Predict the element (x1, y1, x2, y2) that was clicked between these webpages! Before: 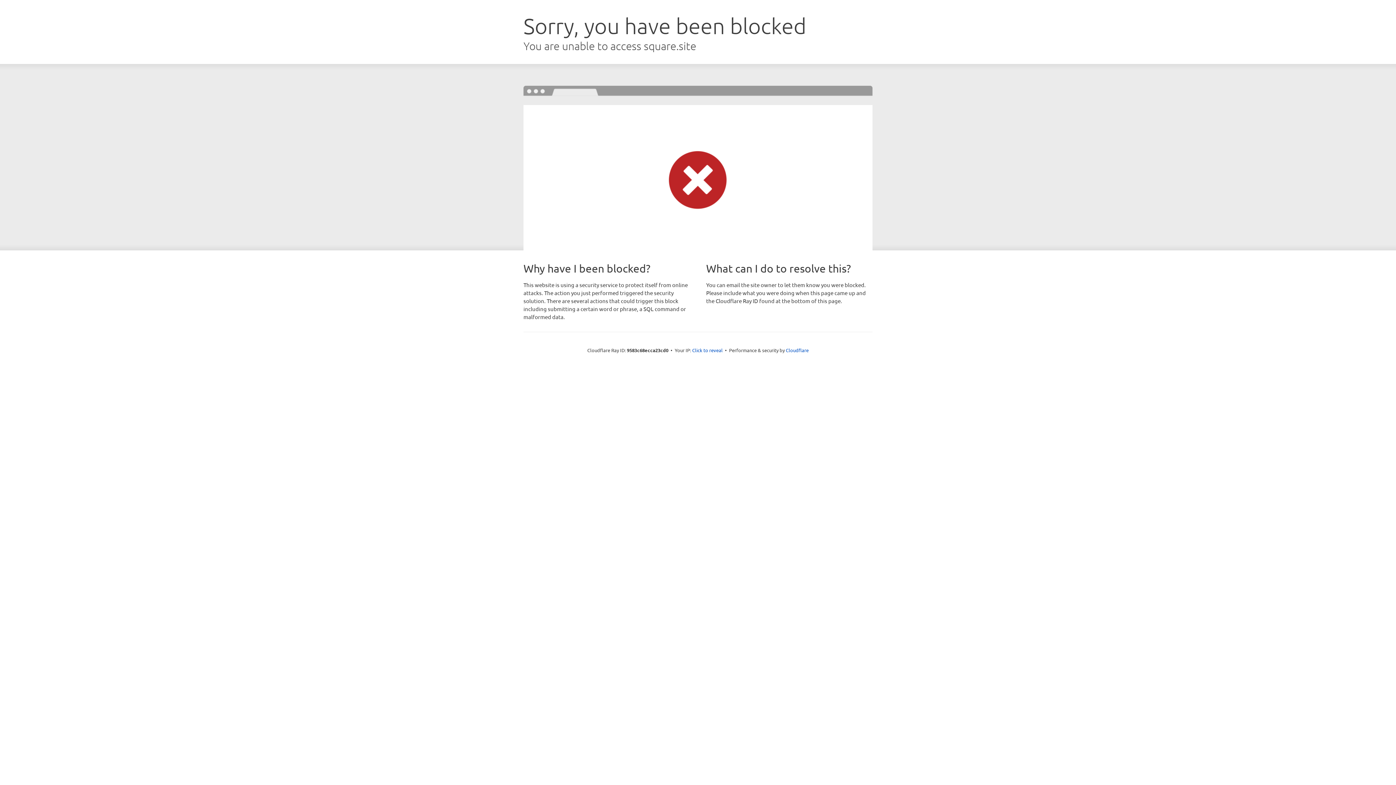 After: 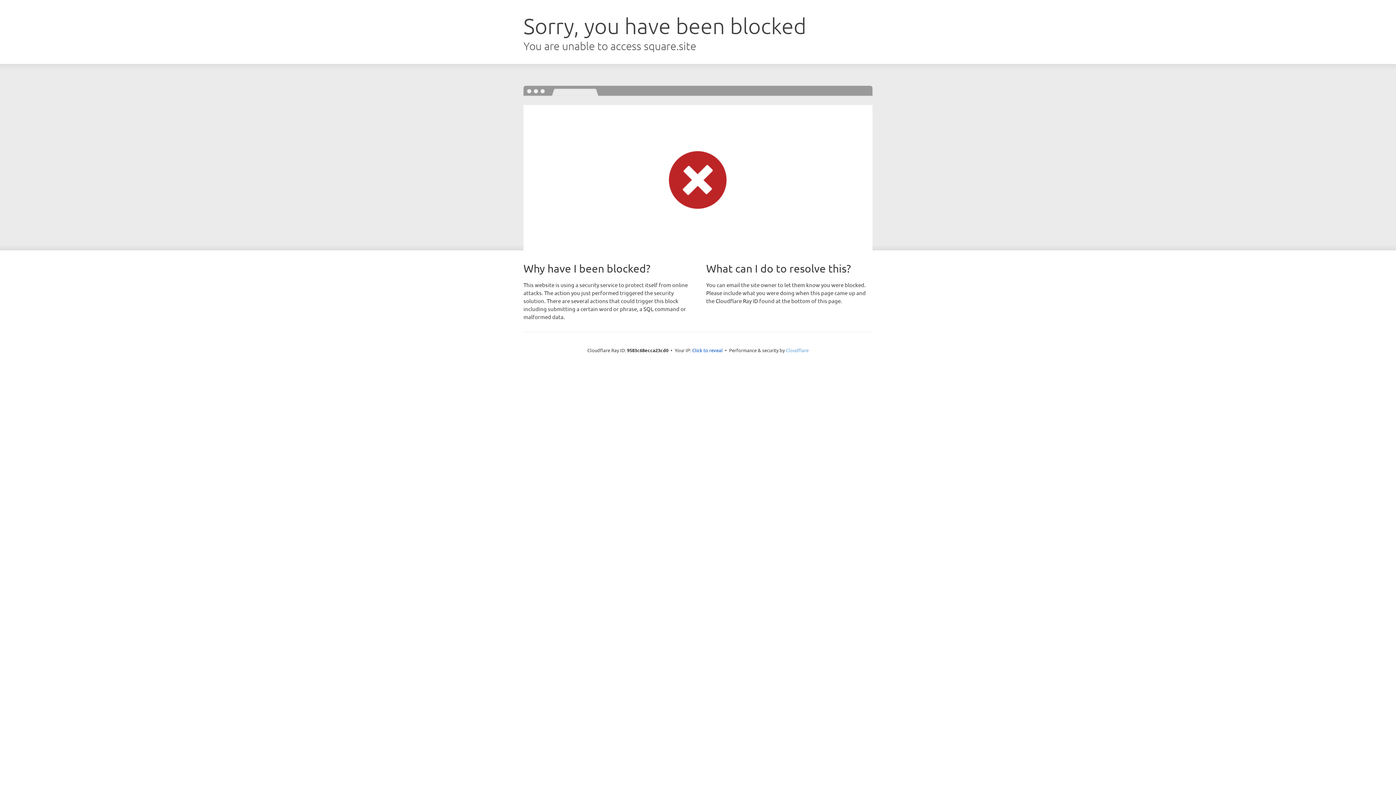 Action: bbox: (786, 347, 808, 353) label: Cloudflare